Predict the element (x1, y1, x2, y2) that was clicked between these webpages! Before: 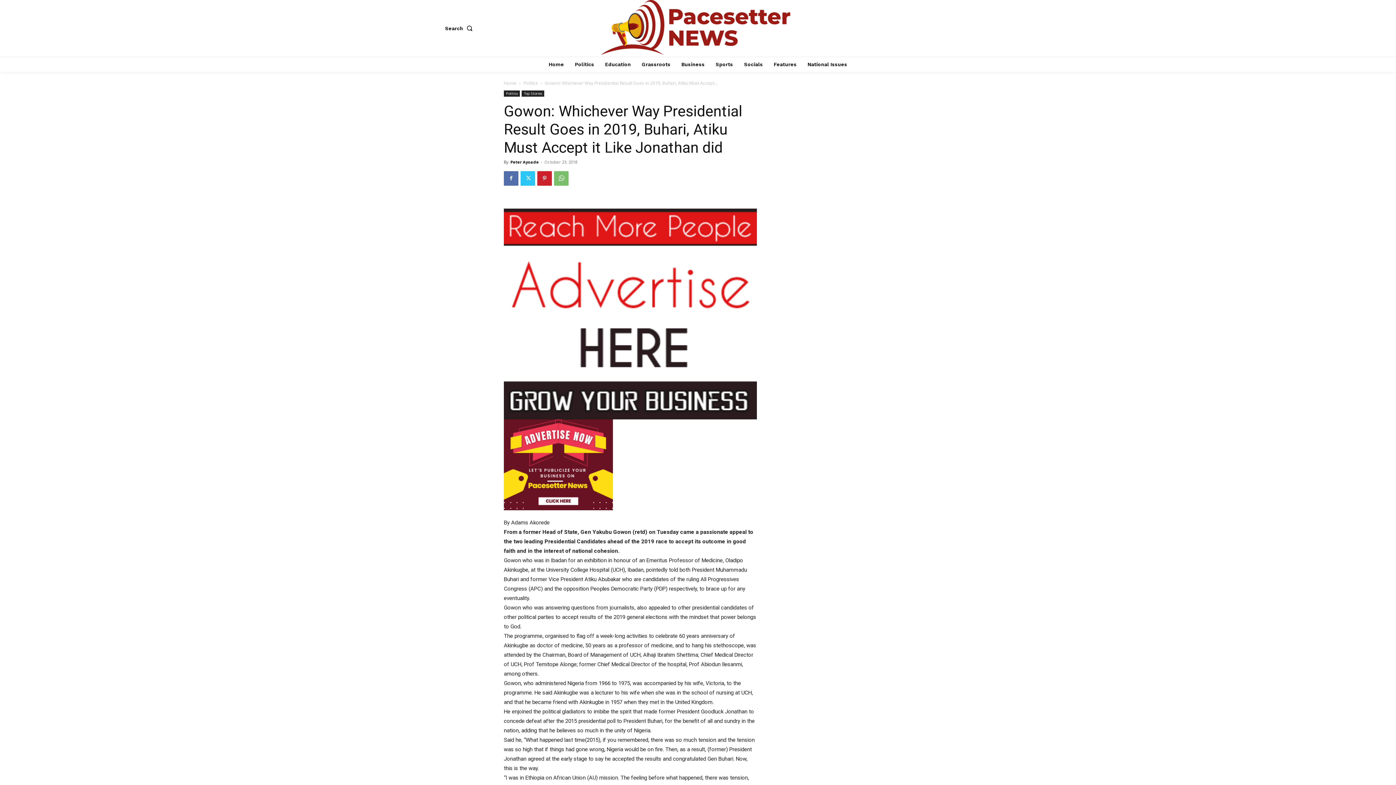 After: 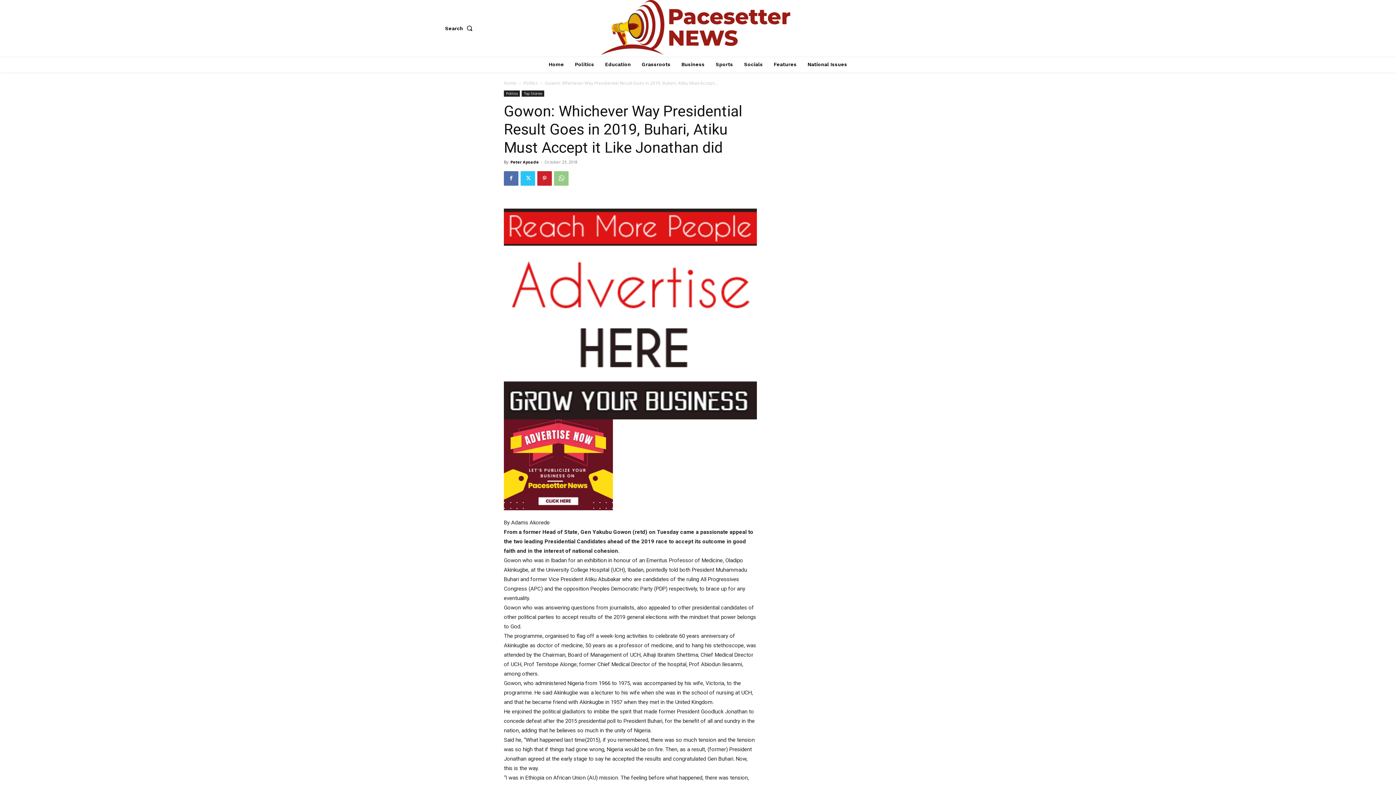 Action: bbox: (554, 171, 568, 185)